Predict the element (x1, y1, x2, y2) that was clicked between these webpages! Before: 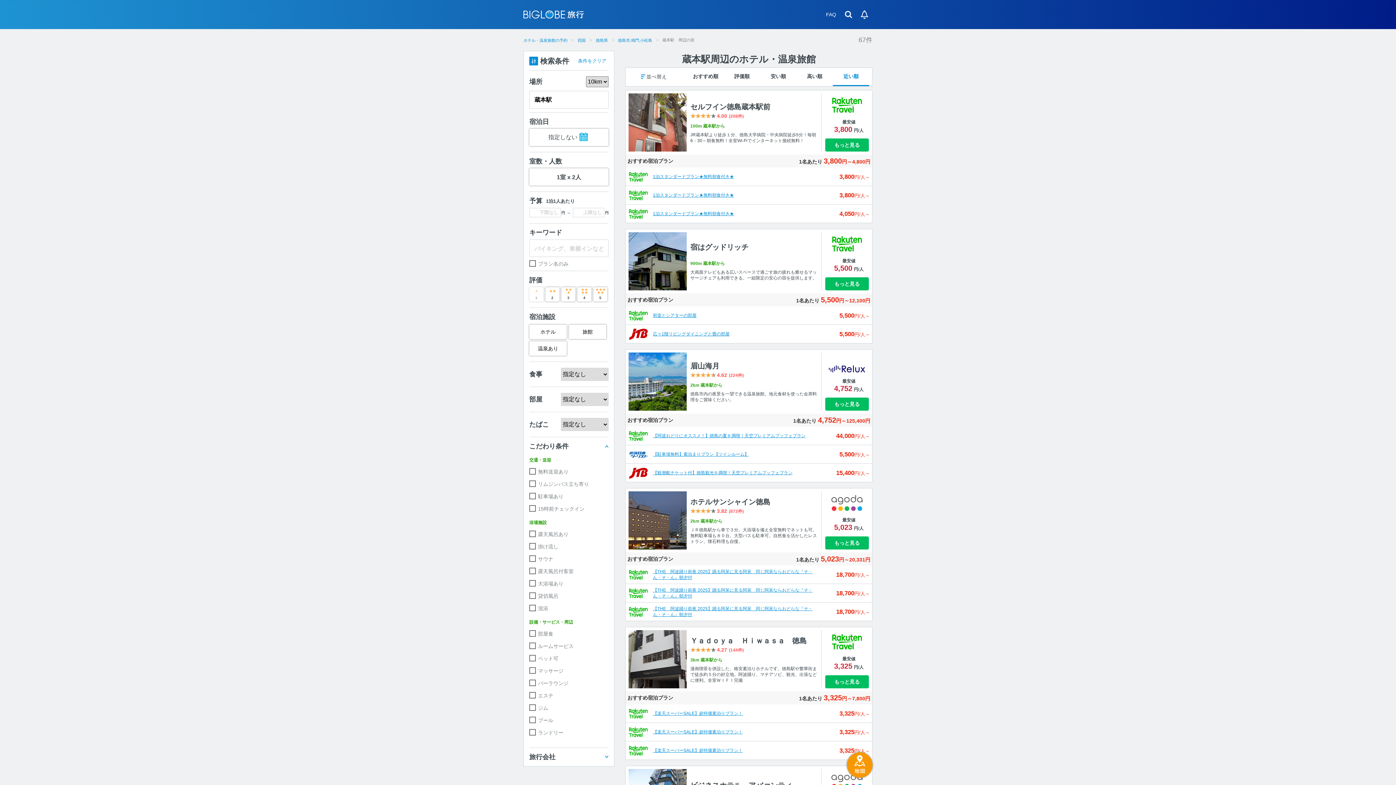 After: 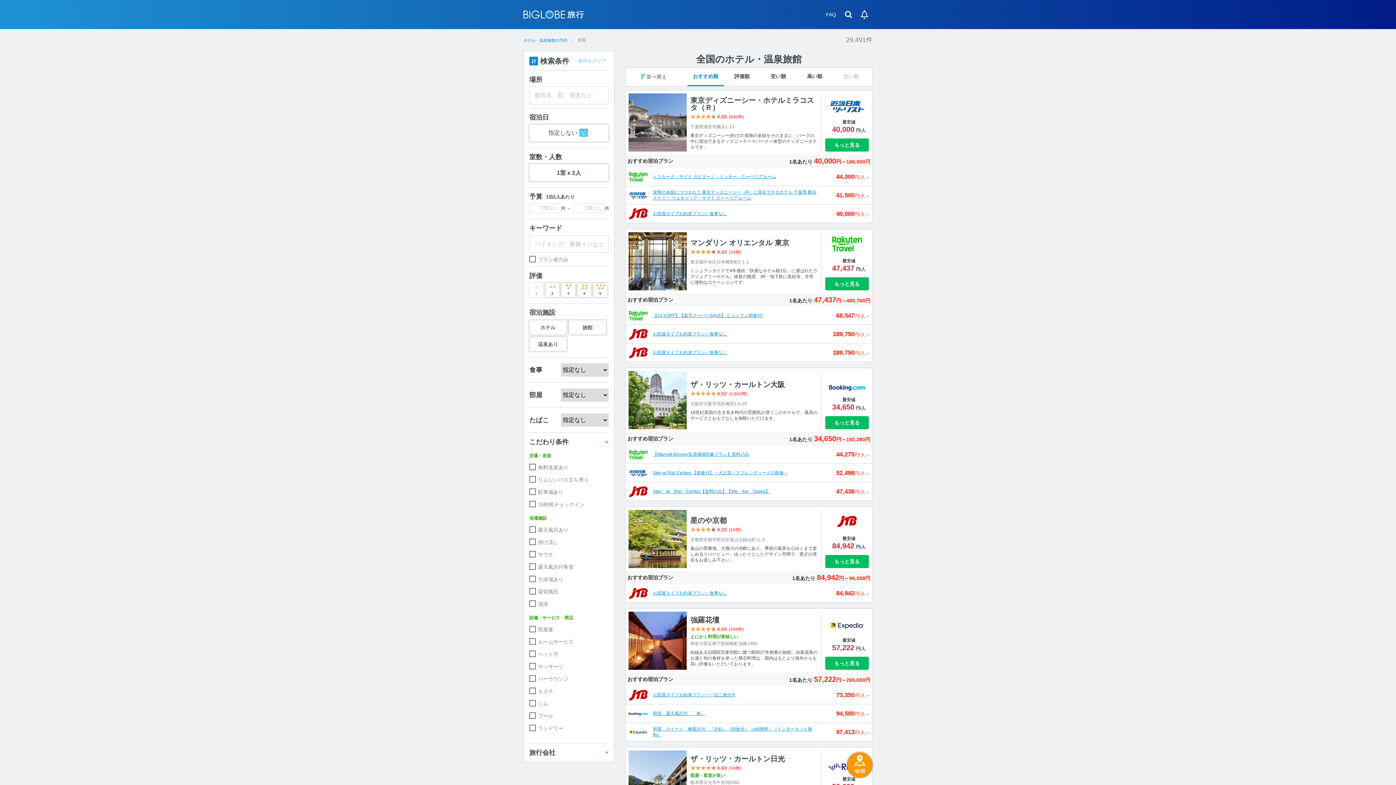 Action: label: 条件をクリア bbox: (576, 58, 608, 64)